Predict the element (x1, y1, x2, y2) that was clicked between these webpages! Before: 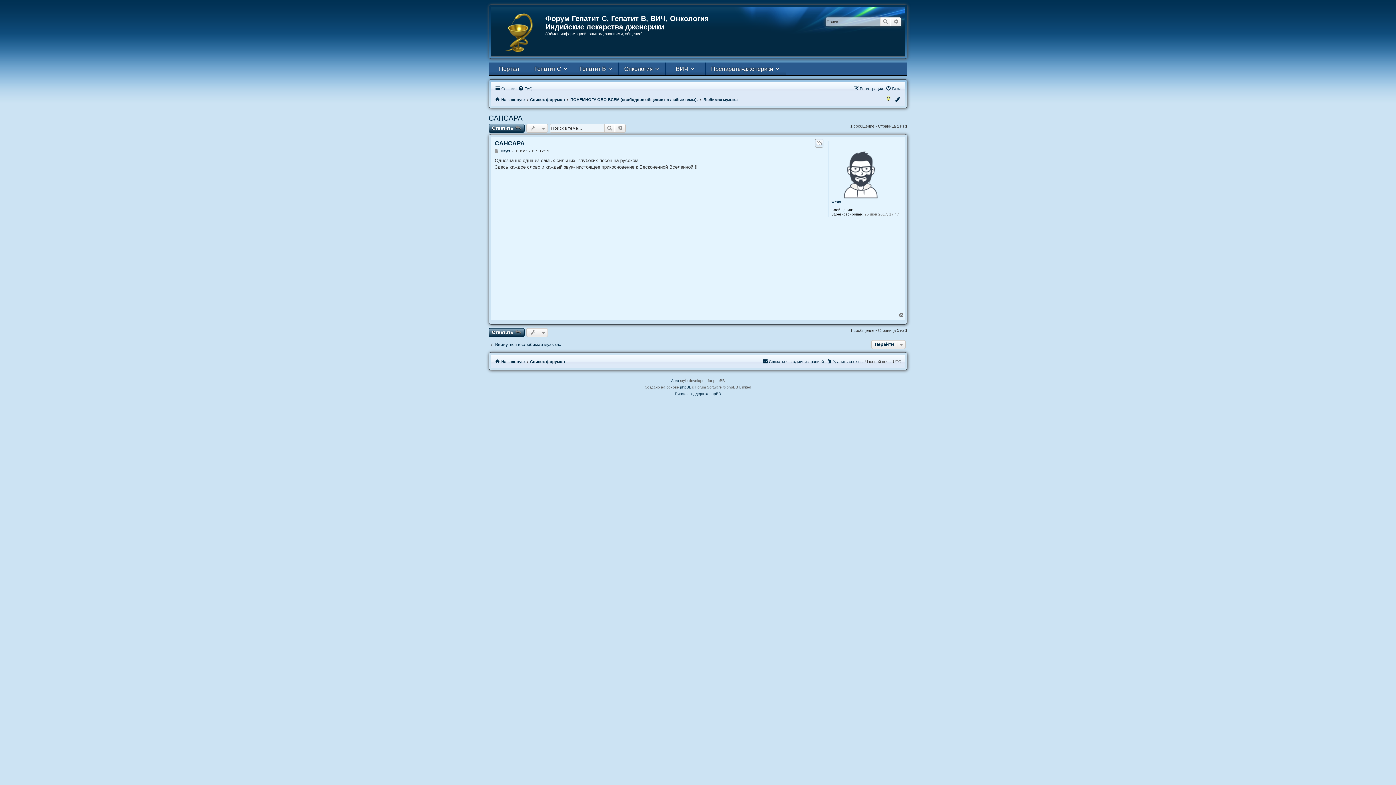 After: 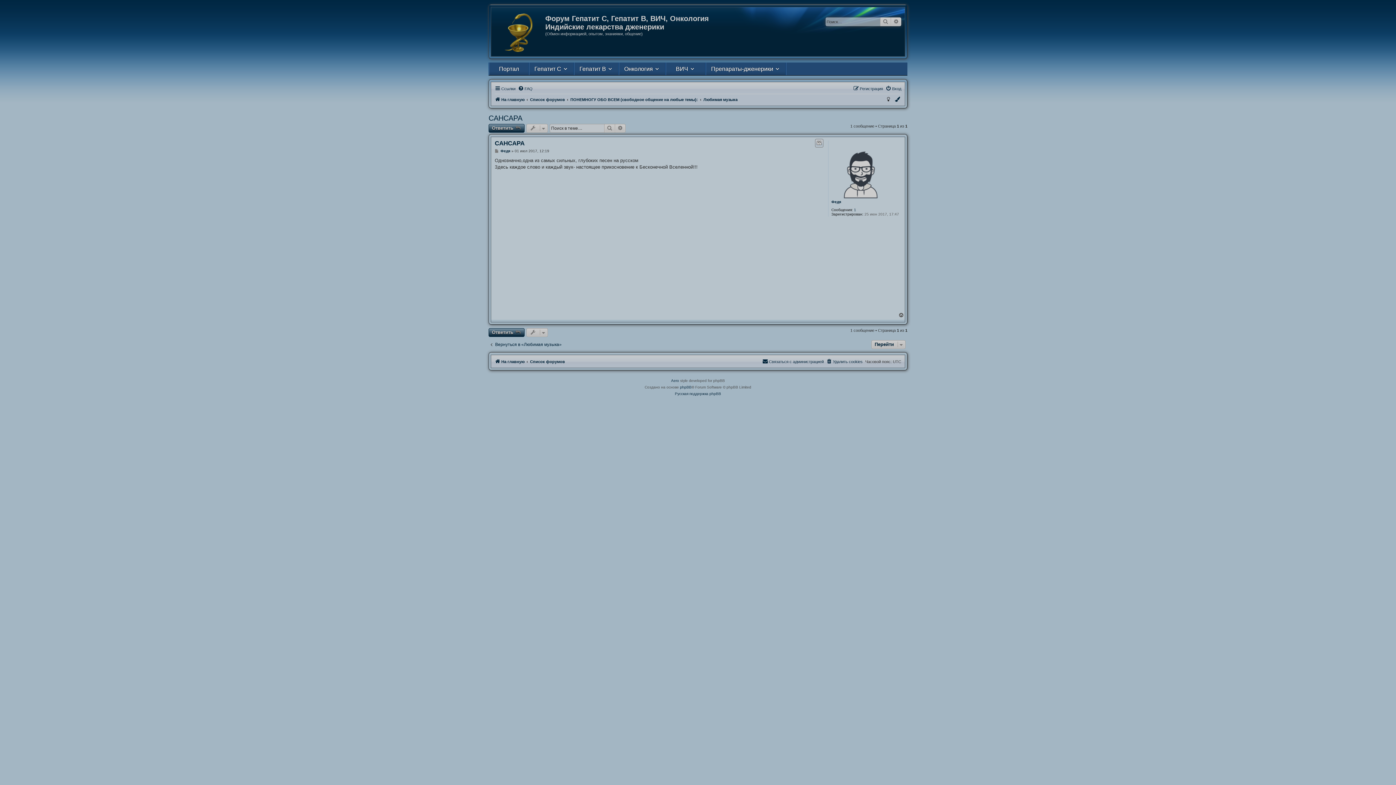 Action: bbox: (885, 95, 892, 104)